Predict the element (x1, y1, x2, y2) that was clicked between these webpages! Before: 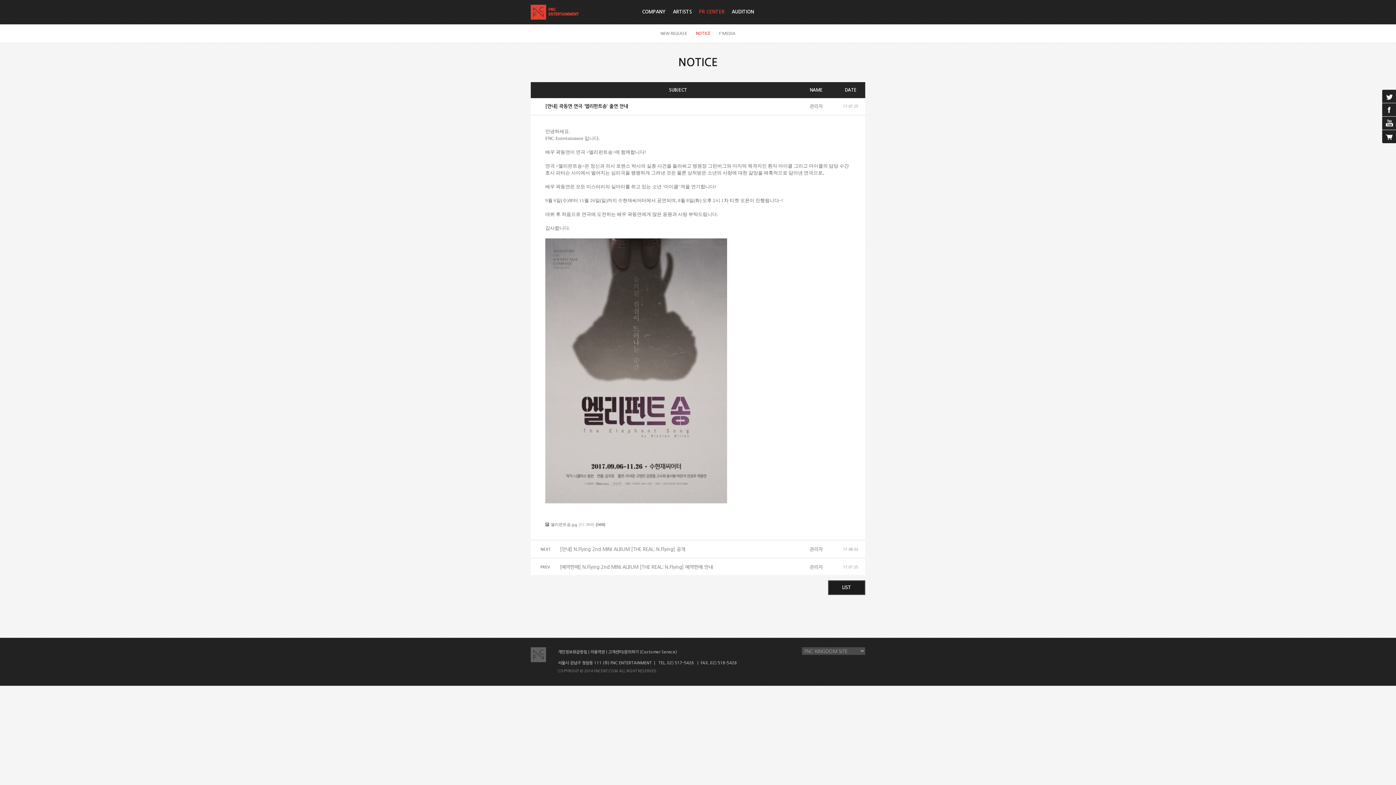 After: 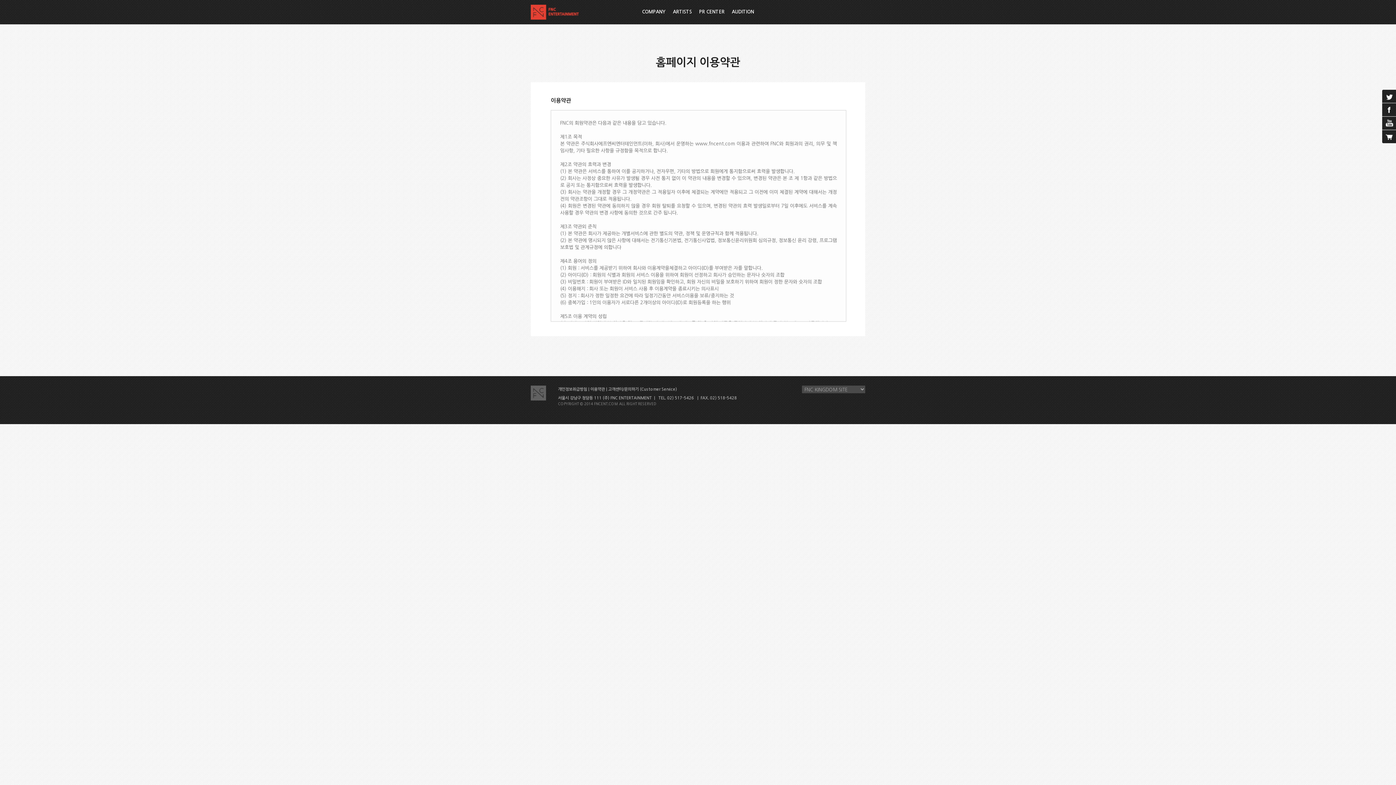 Action: label: 이용약관 bbox: (590, 650, 605, 654)